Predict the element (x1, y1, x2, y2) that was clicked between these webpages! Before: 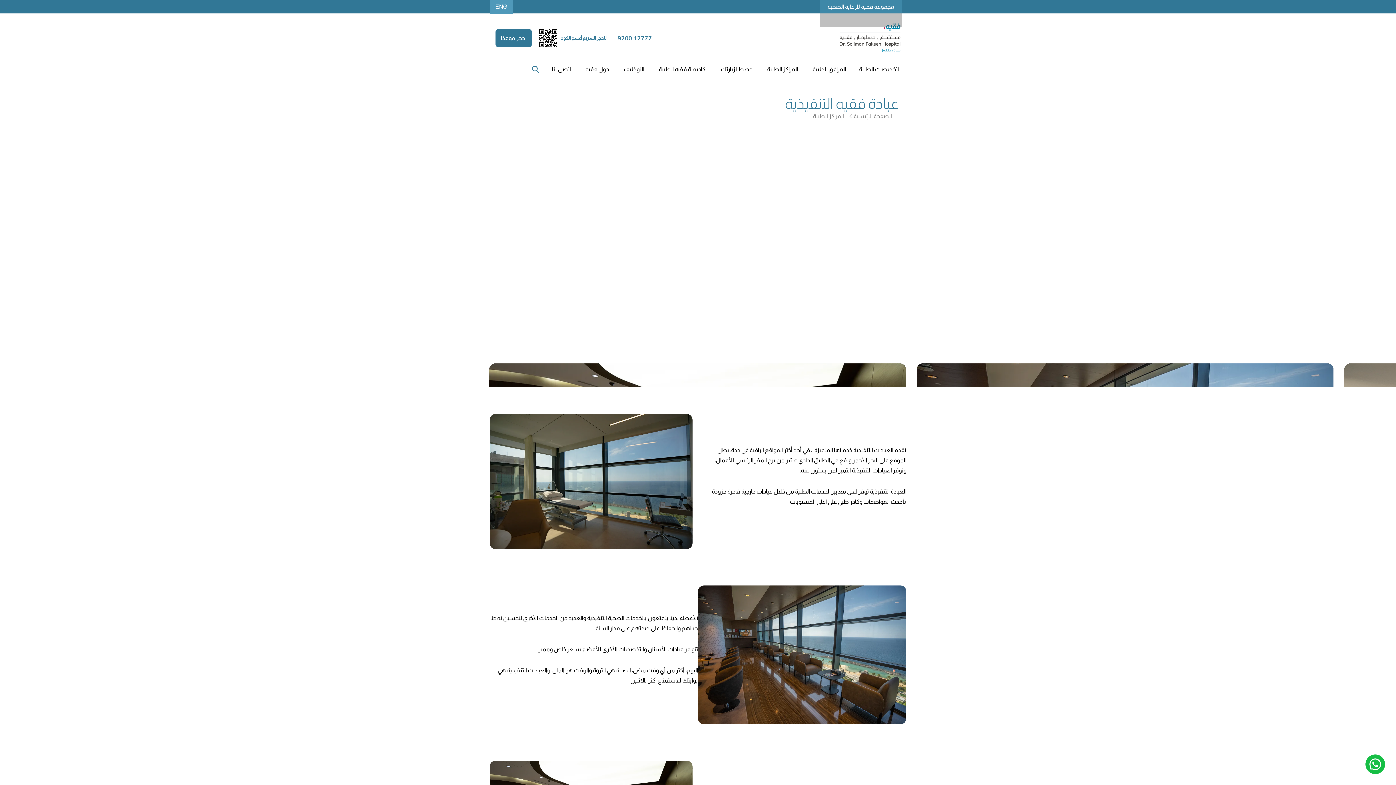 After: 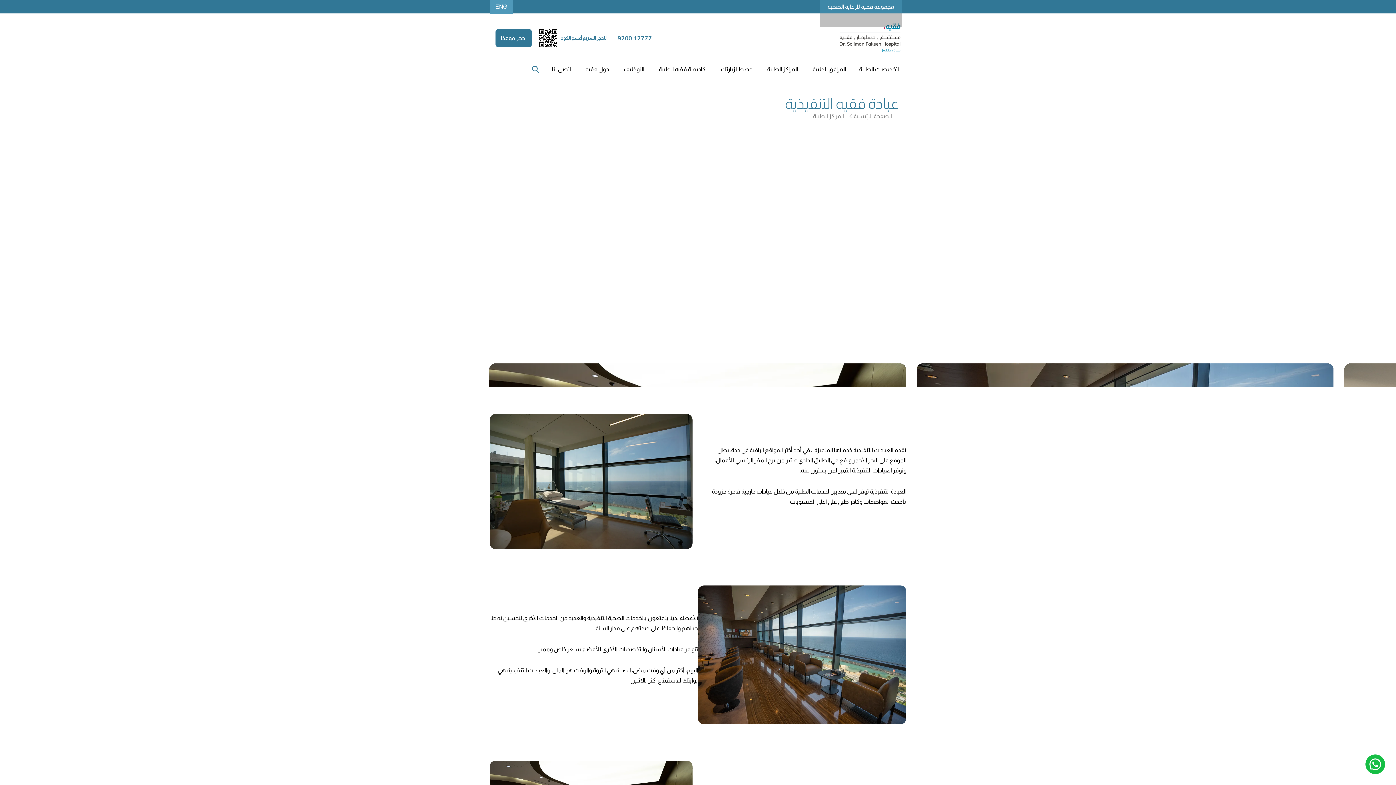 Action: label: مجموعة فقيه للرعاية الصحية bbox: (820, 0, 902, 13)